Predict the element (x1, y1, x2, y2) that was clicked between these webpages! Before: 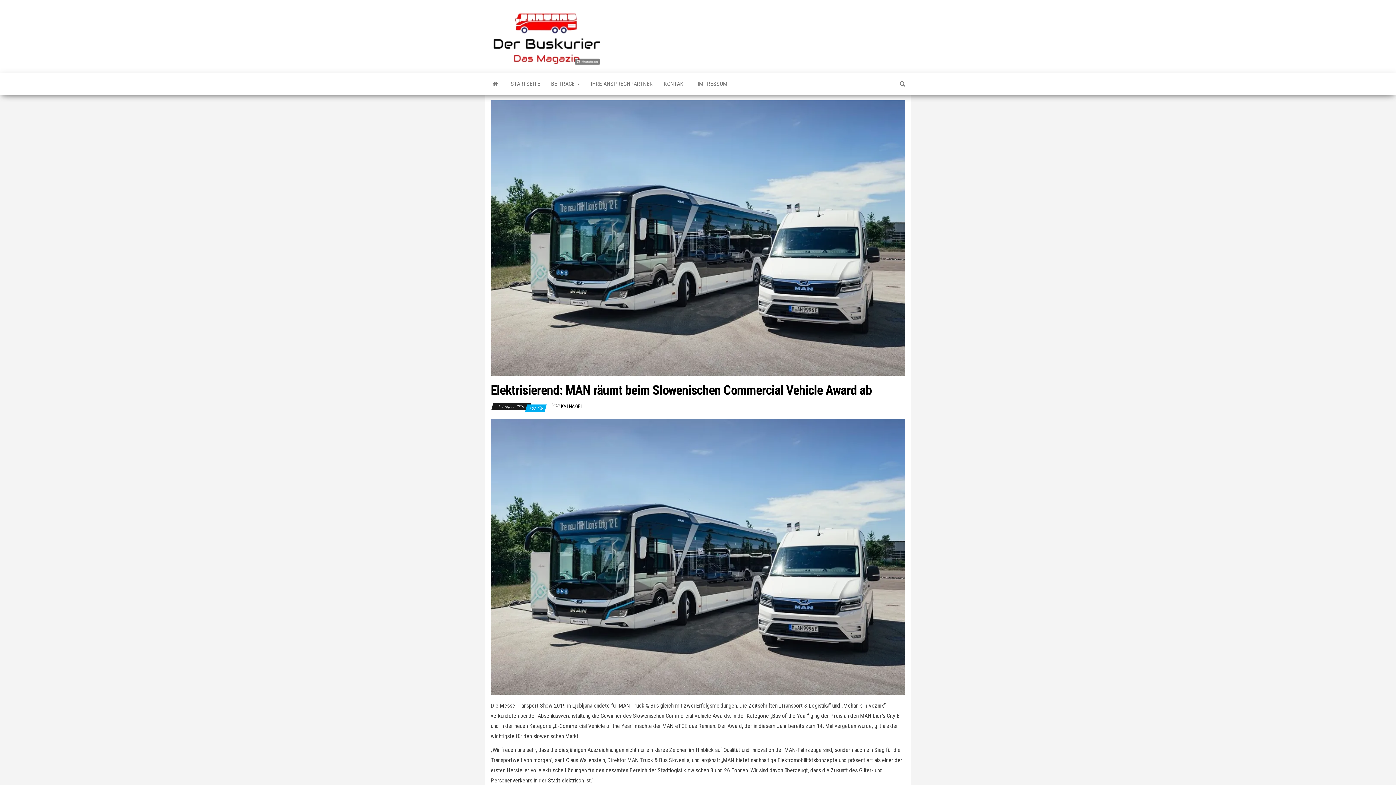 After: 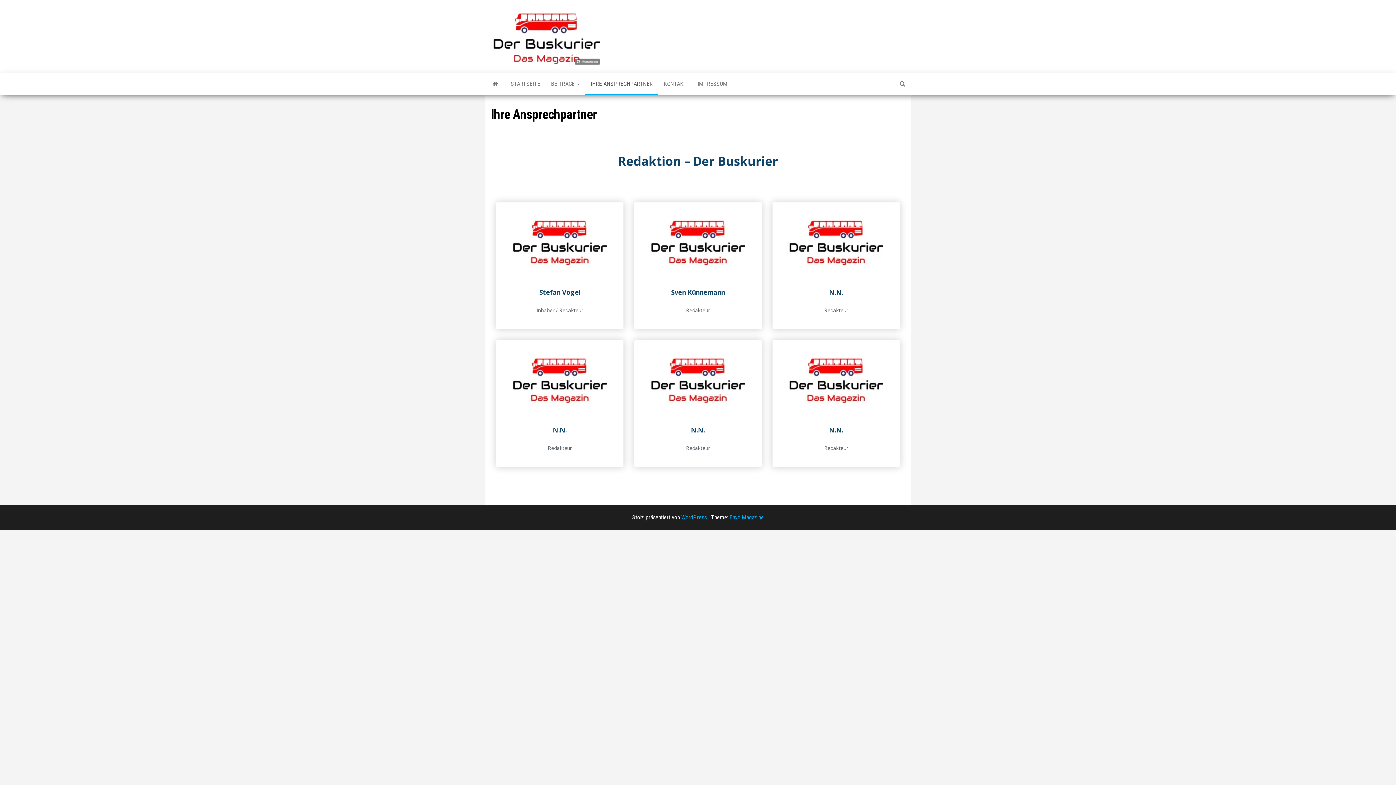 Action: bbox: (585, 73, 658, 94) label: IHRE ANSPRECHPARTNER